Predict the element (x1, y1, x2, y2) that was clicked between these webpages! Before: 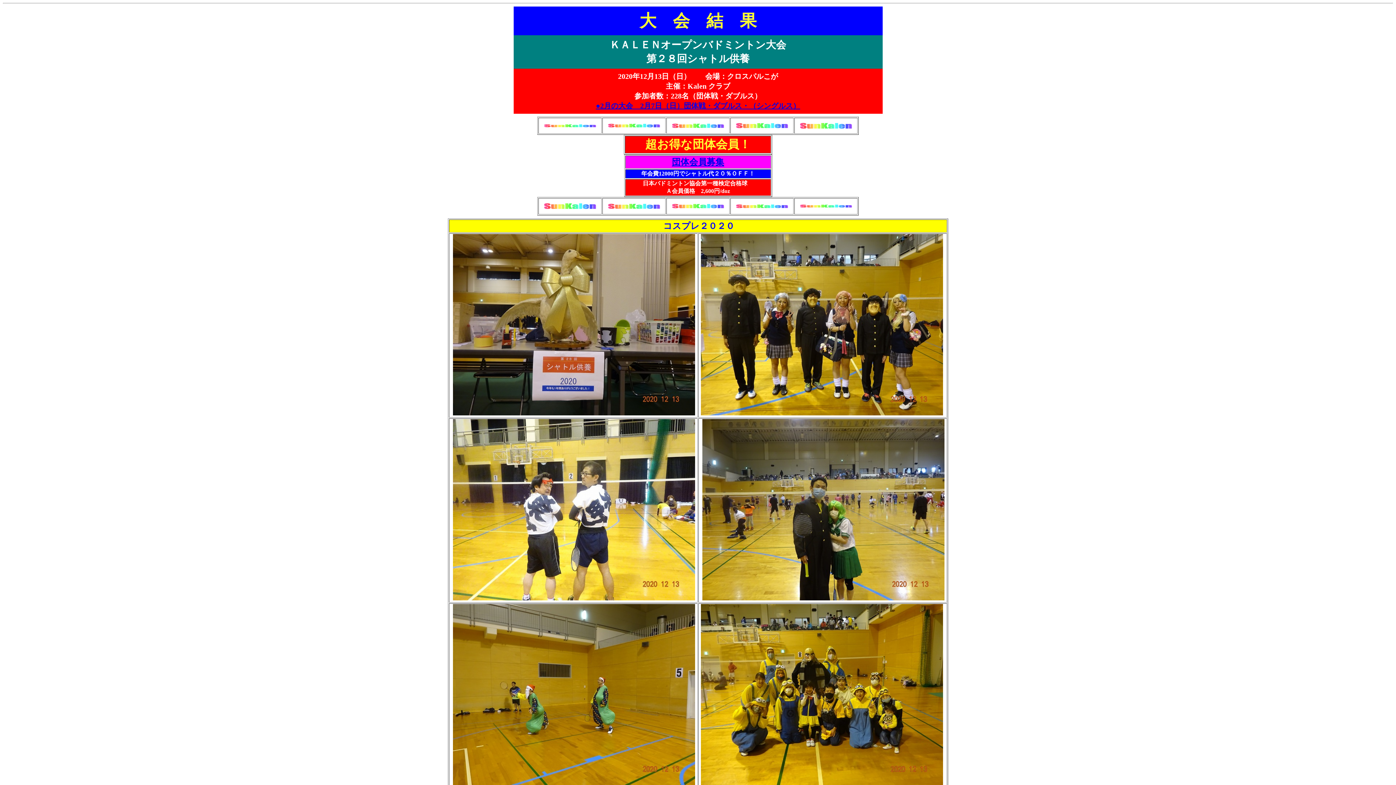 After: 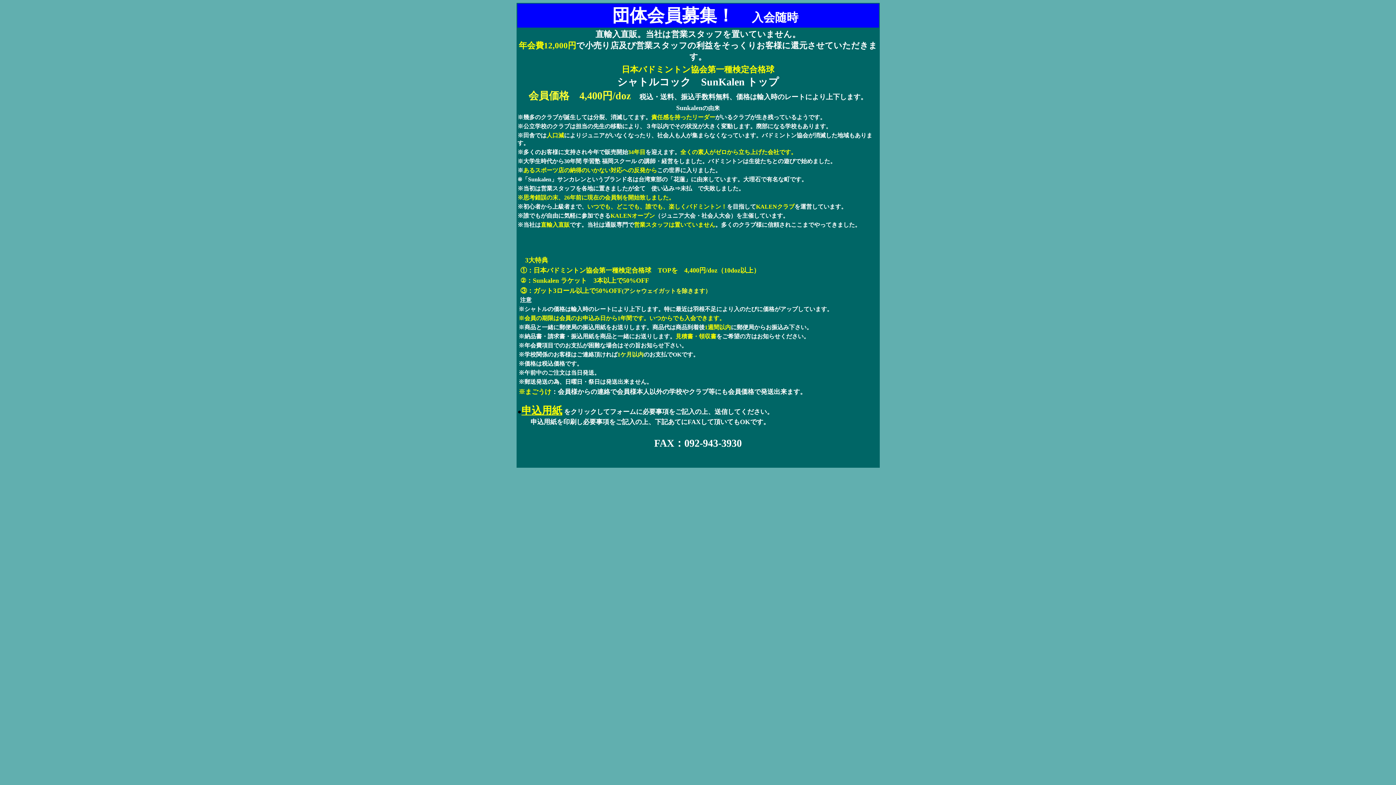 Action: bbox: (672, 157, 724, 166) label: 団体会員募集